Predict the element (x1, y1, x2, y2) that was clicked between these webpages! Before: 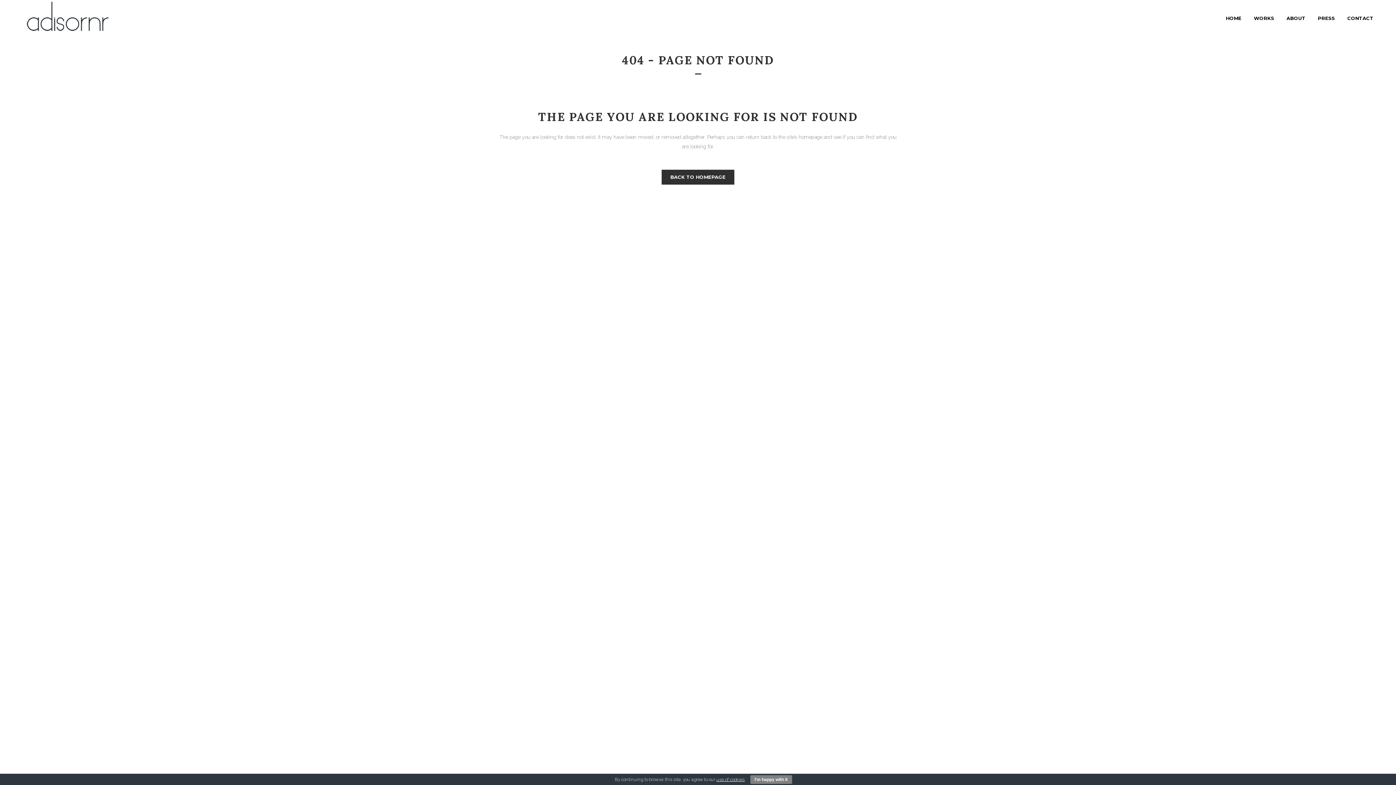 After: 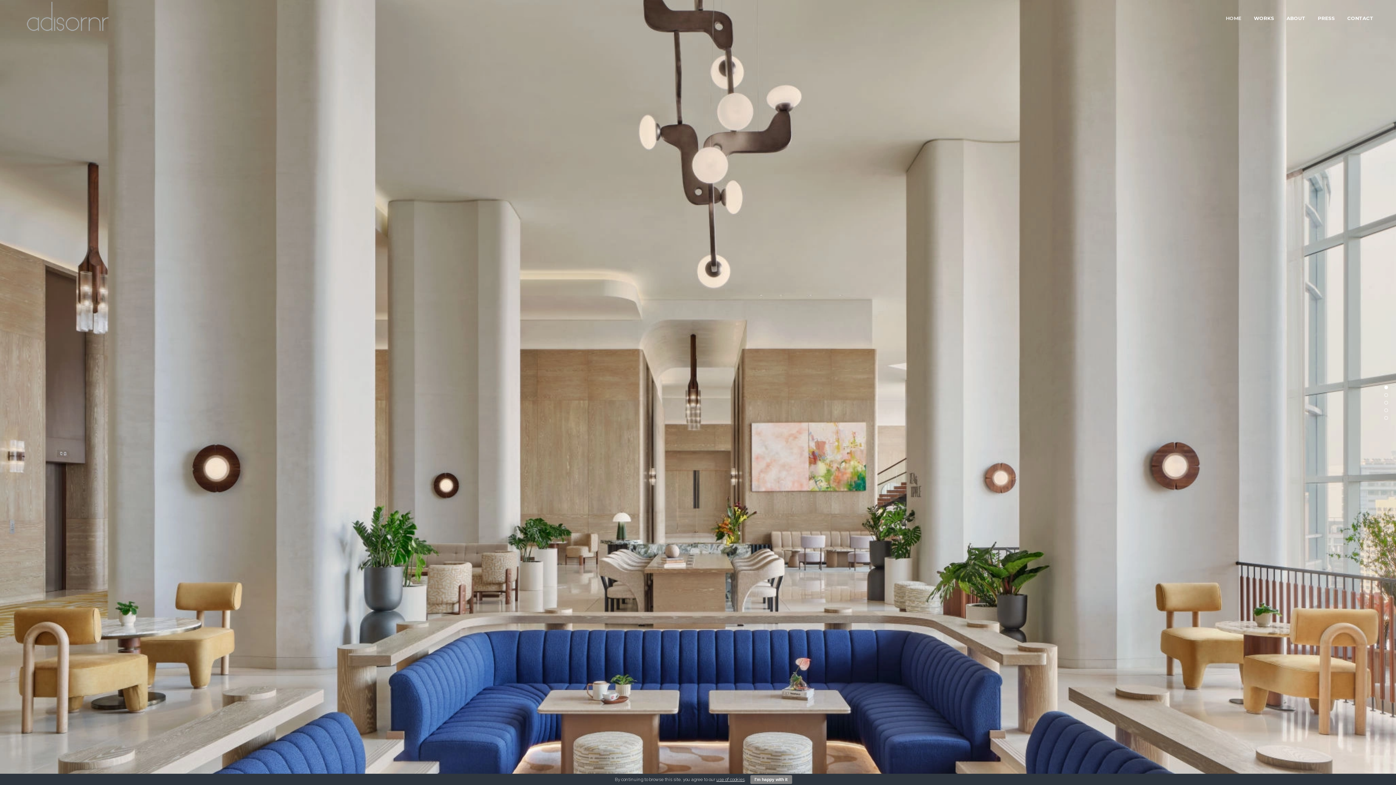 Action: label: HOME bbox: (1220, 0, 1248, 36)